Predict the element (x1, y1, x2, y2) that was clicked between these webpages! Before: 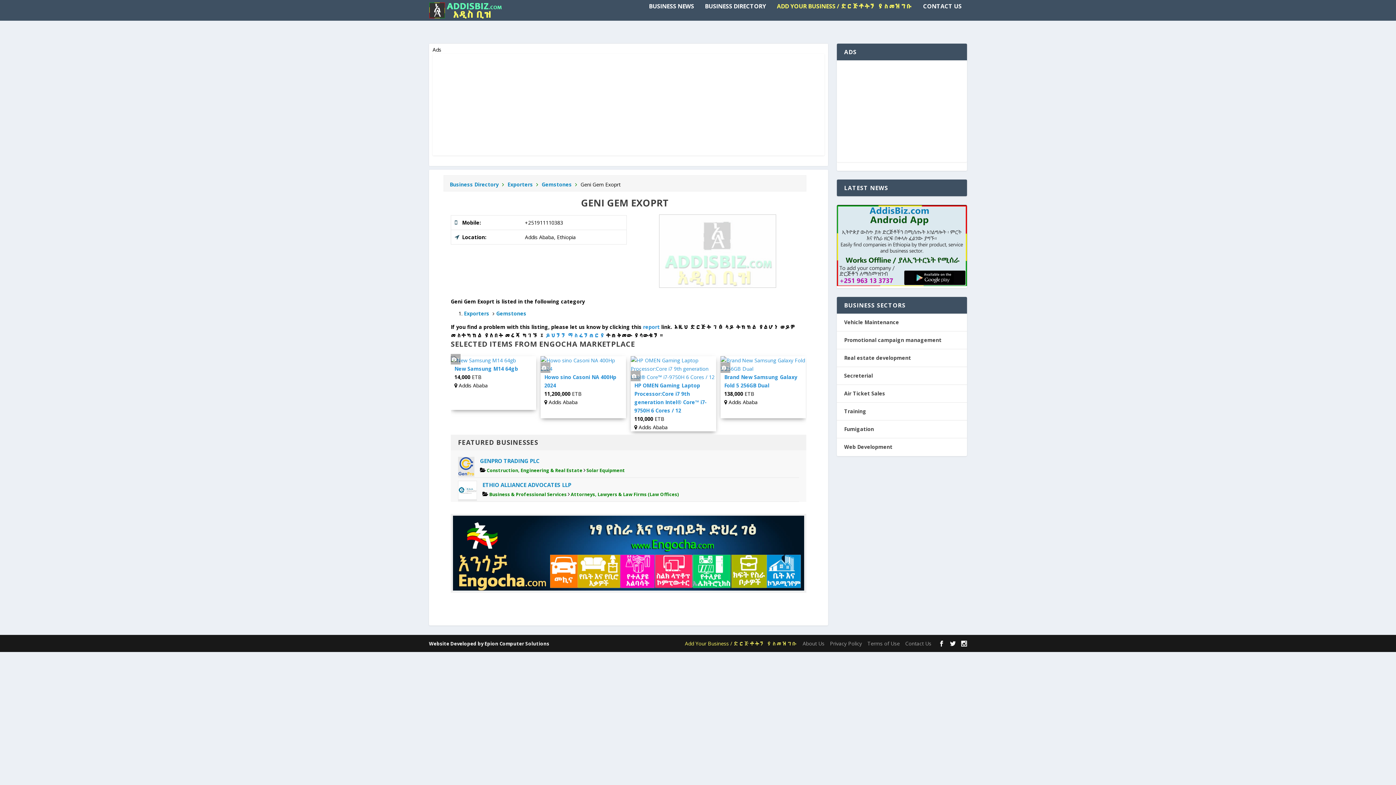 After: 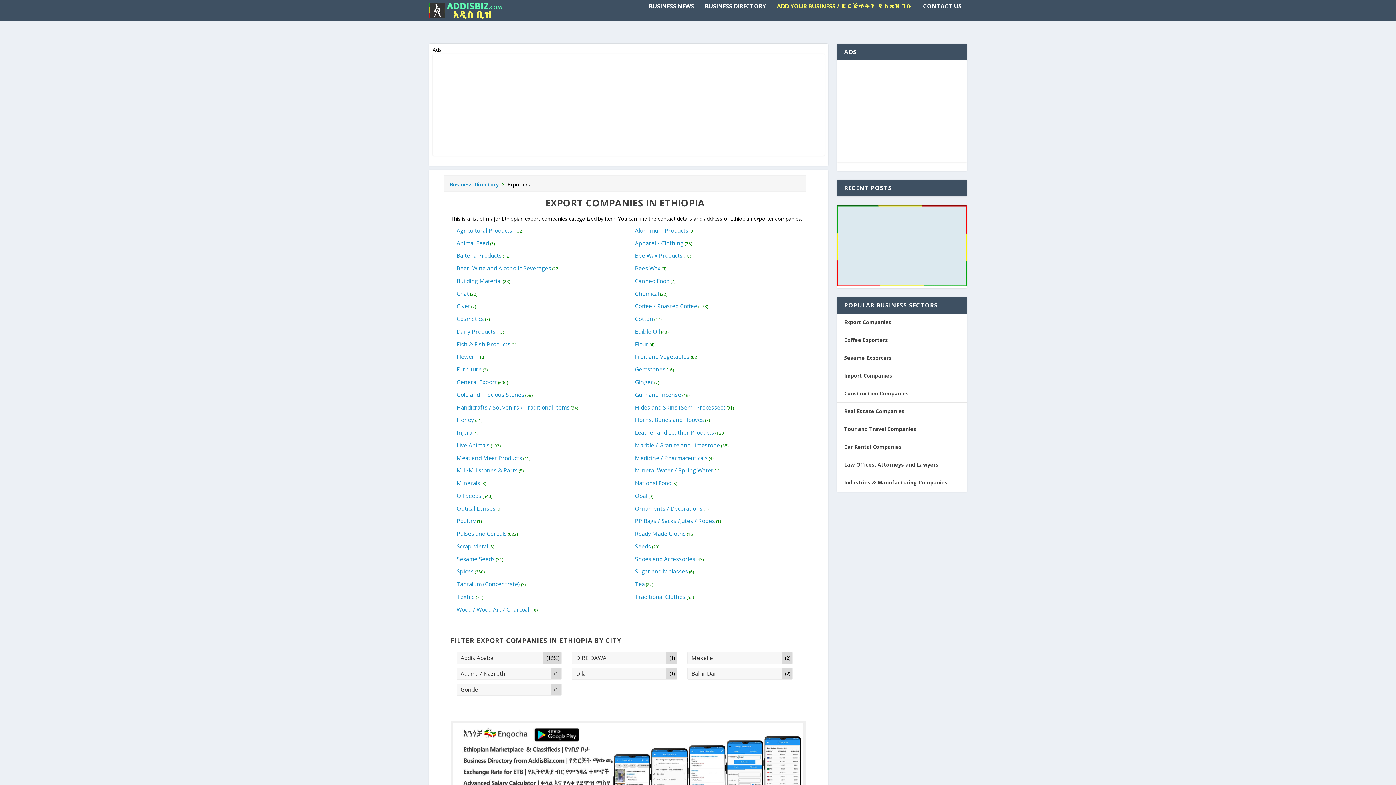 Action: label: Exporters bbox: (507, 181, 533, 187)